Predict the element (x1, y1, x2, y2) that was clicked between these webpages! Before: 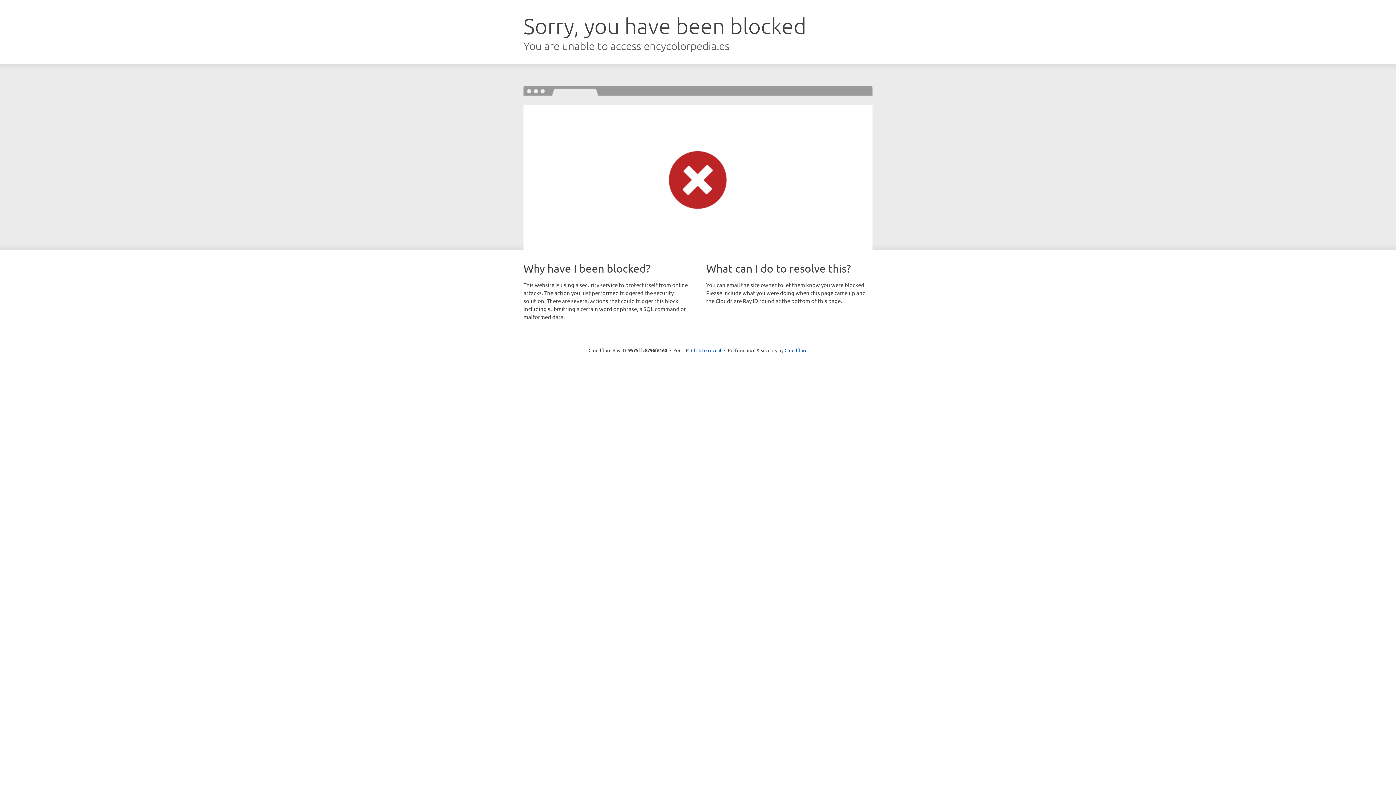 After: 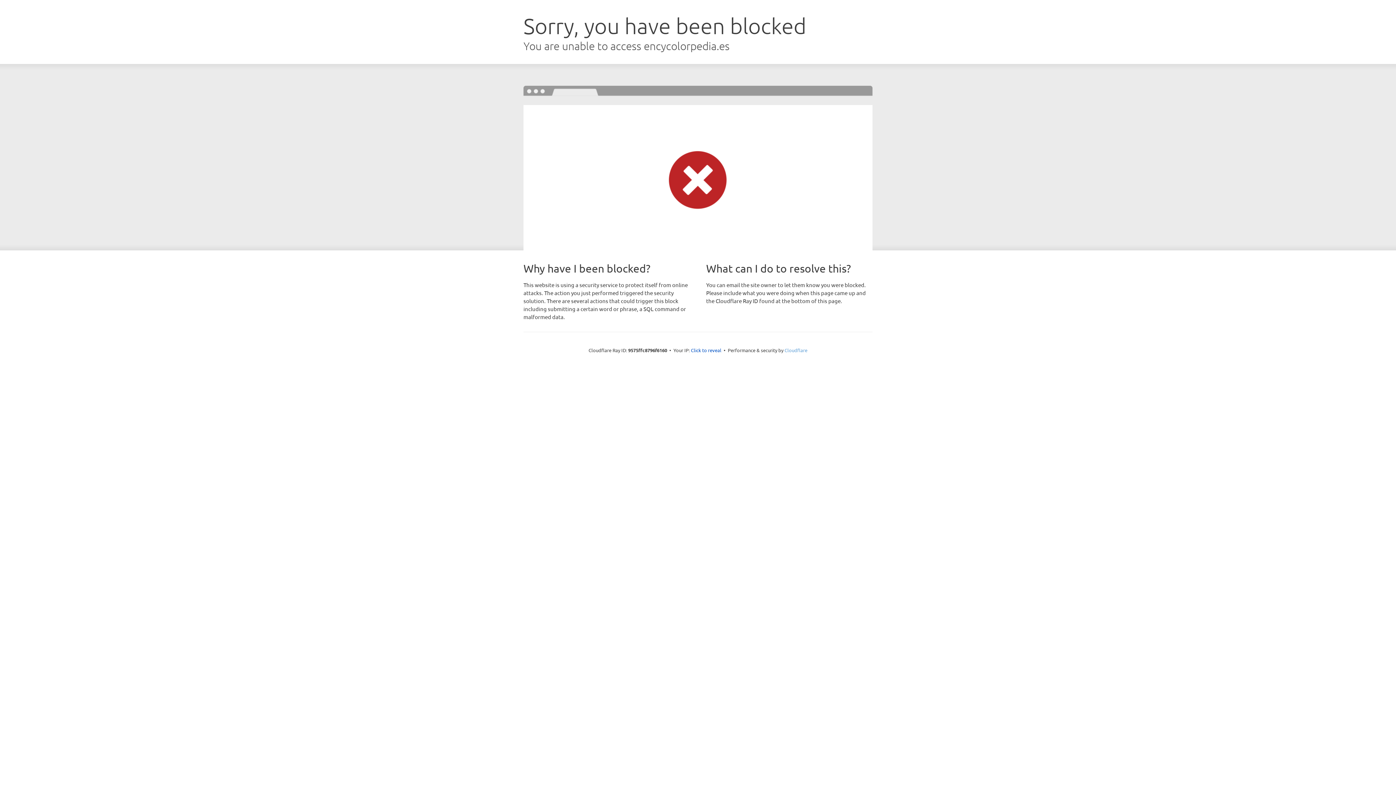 Action: label: Cloudflare bbox: (784, 347, 807, 353)